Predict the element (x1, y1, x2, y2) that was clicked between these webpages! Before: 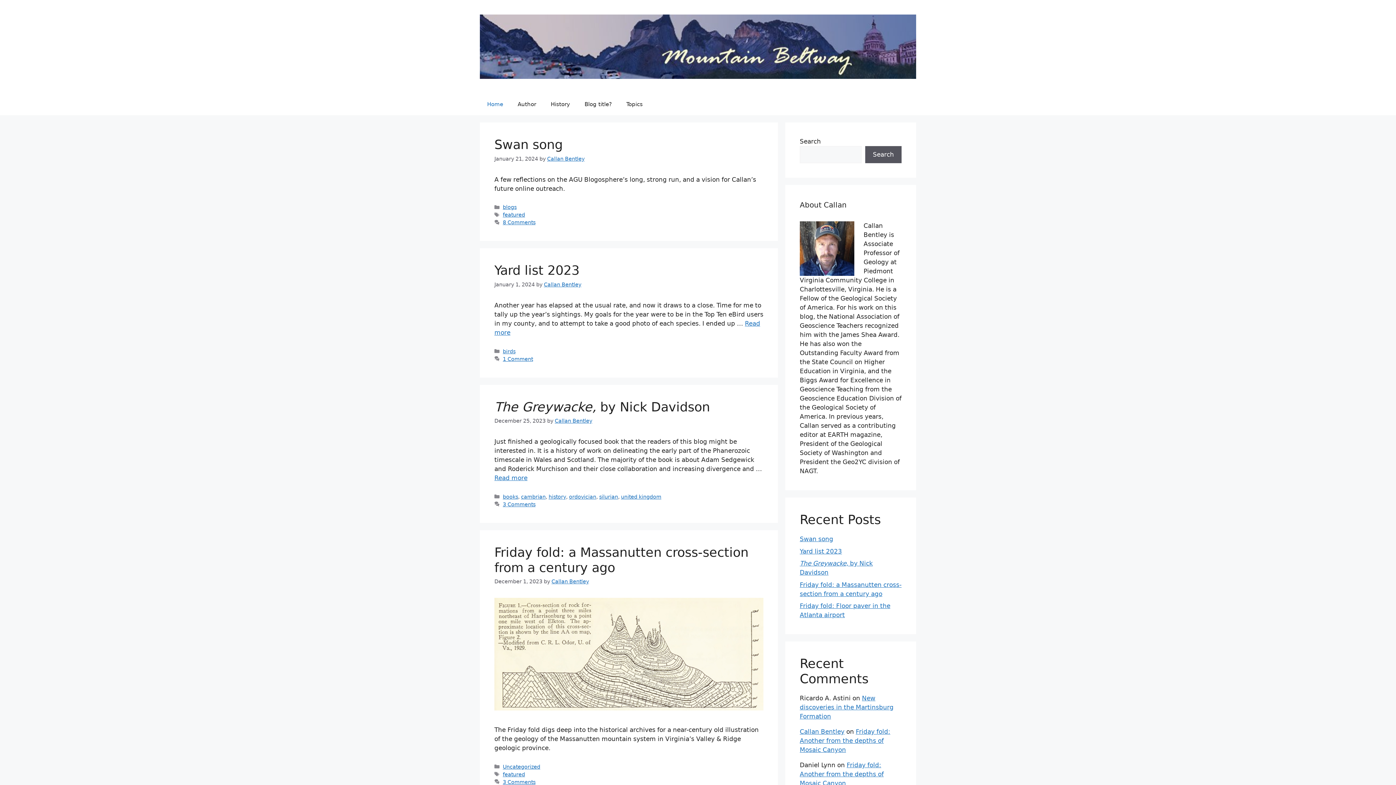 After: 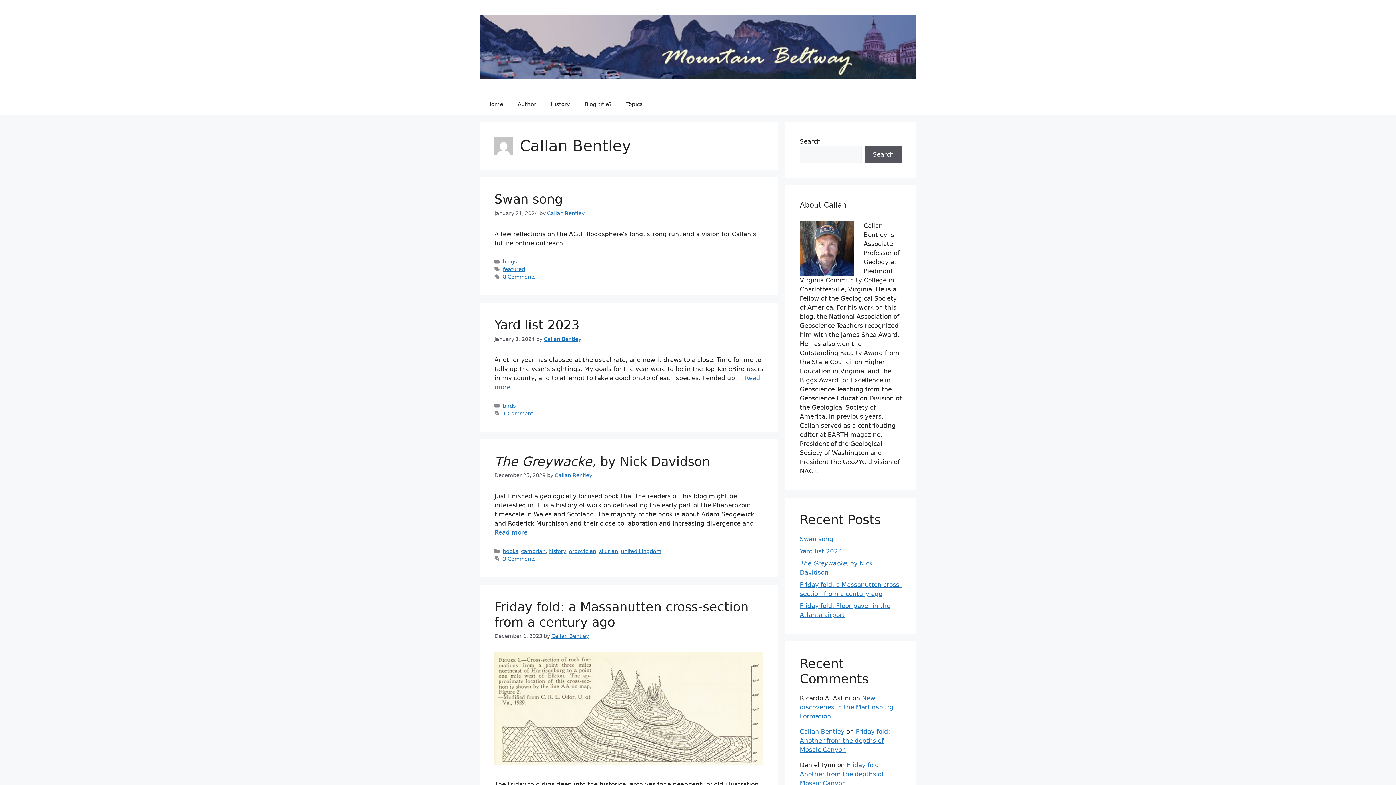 Action: bbox: (551, 578, 589, 584) label: Callan Bentley